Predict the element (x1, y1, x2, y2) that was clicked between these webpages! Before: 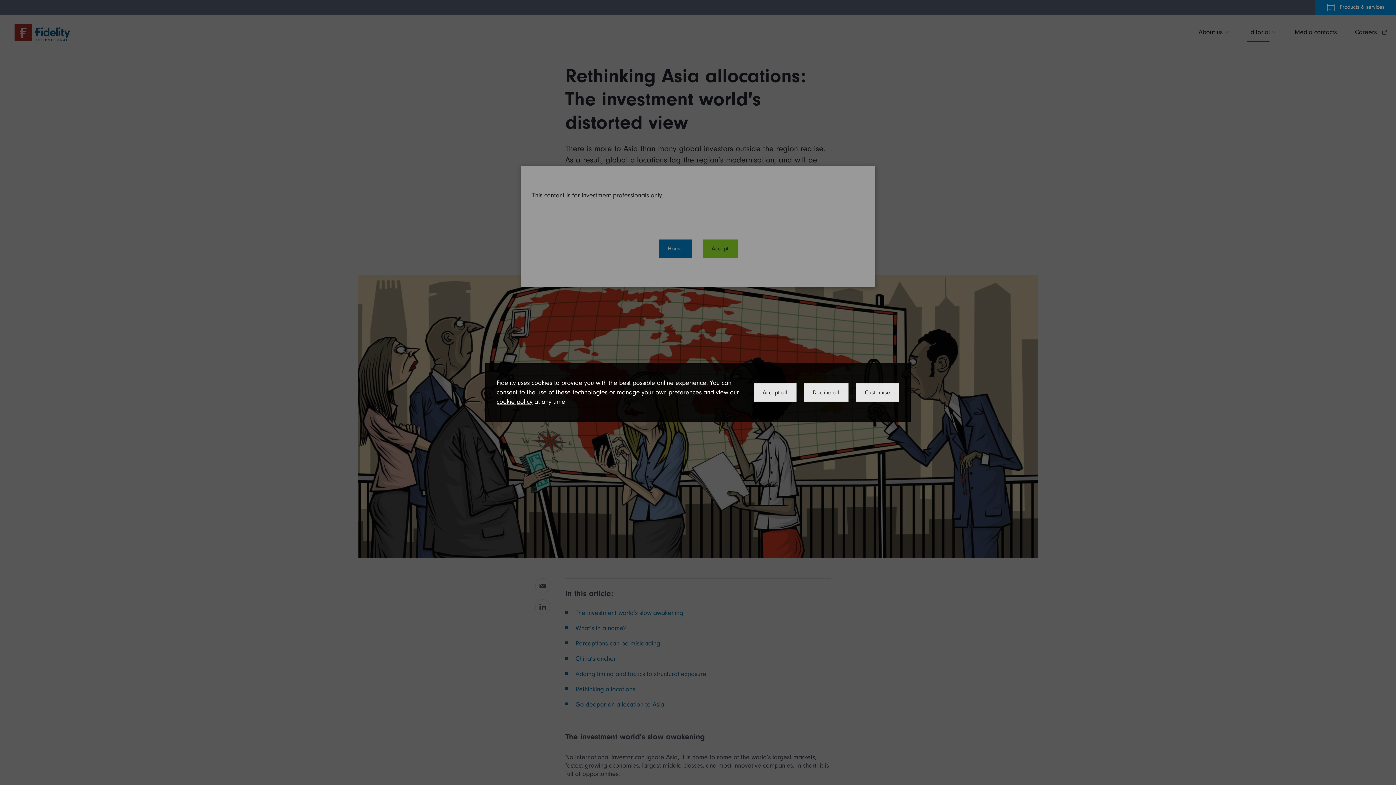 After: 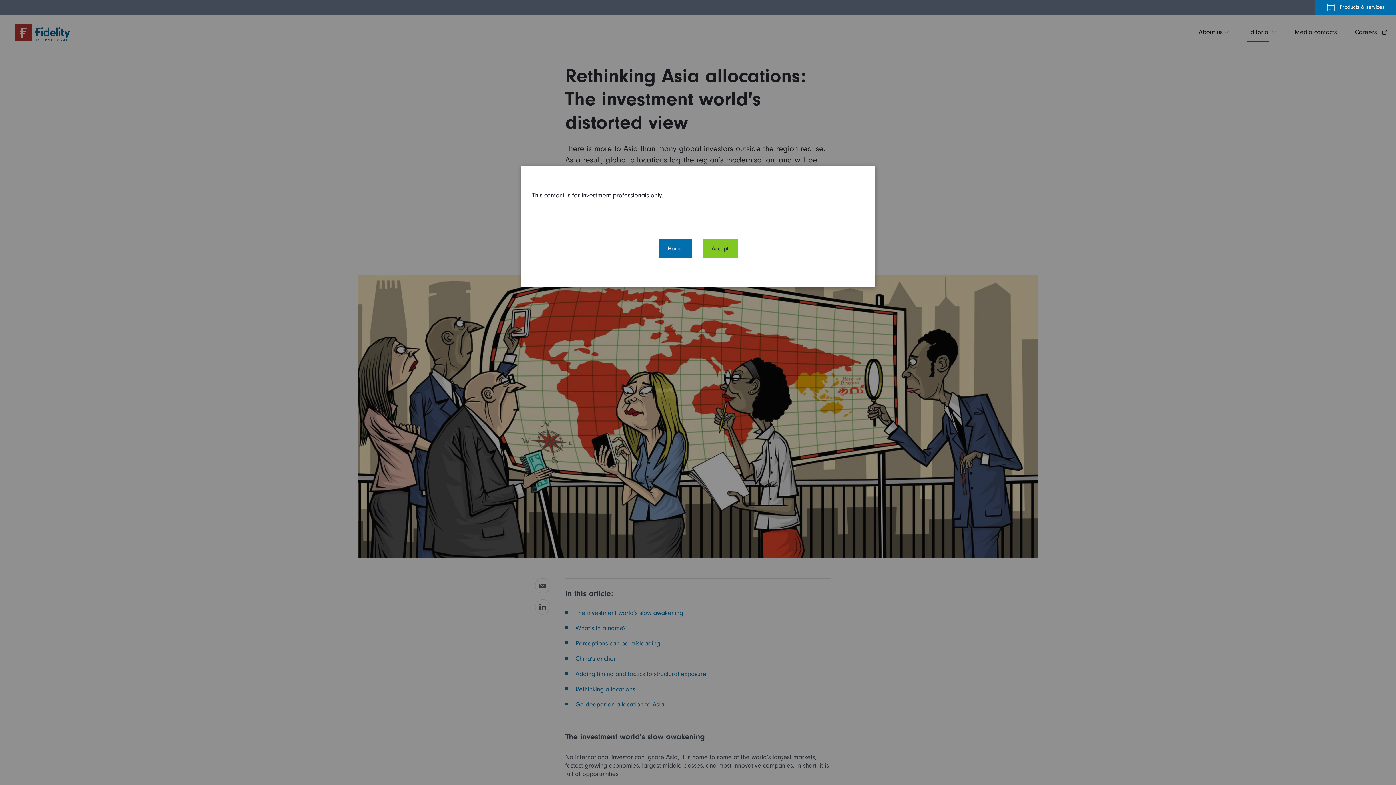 Action: bbox: (753, 383, 796, 401) label: Accept all